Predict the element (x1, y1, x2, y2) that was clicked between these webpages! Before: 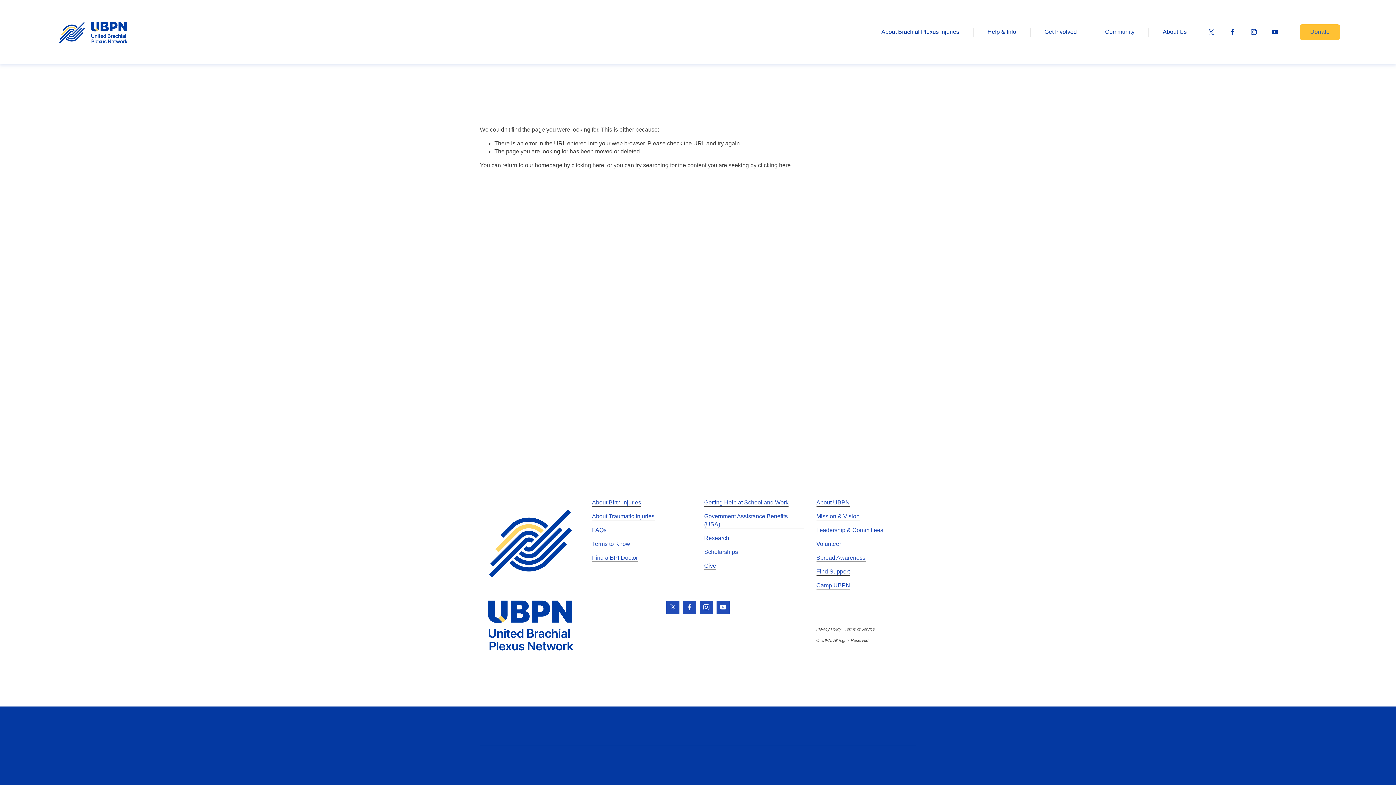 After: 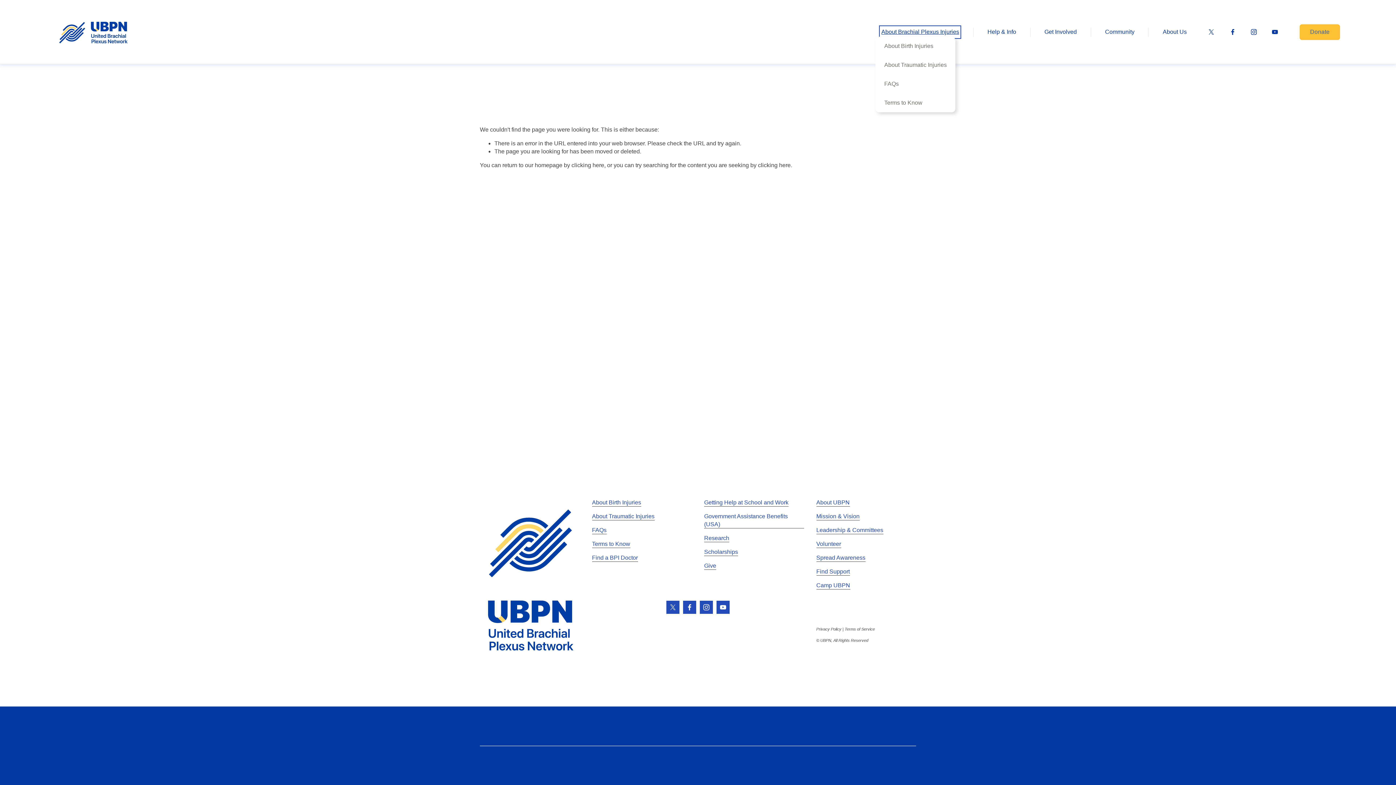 Action: bbox: (881, 27, 959, 36) label: folder dropdown